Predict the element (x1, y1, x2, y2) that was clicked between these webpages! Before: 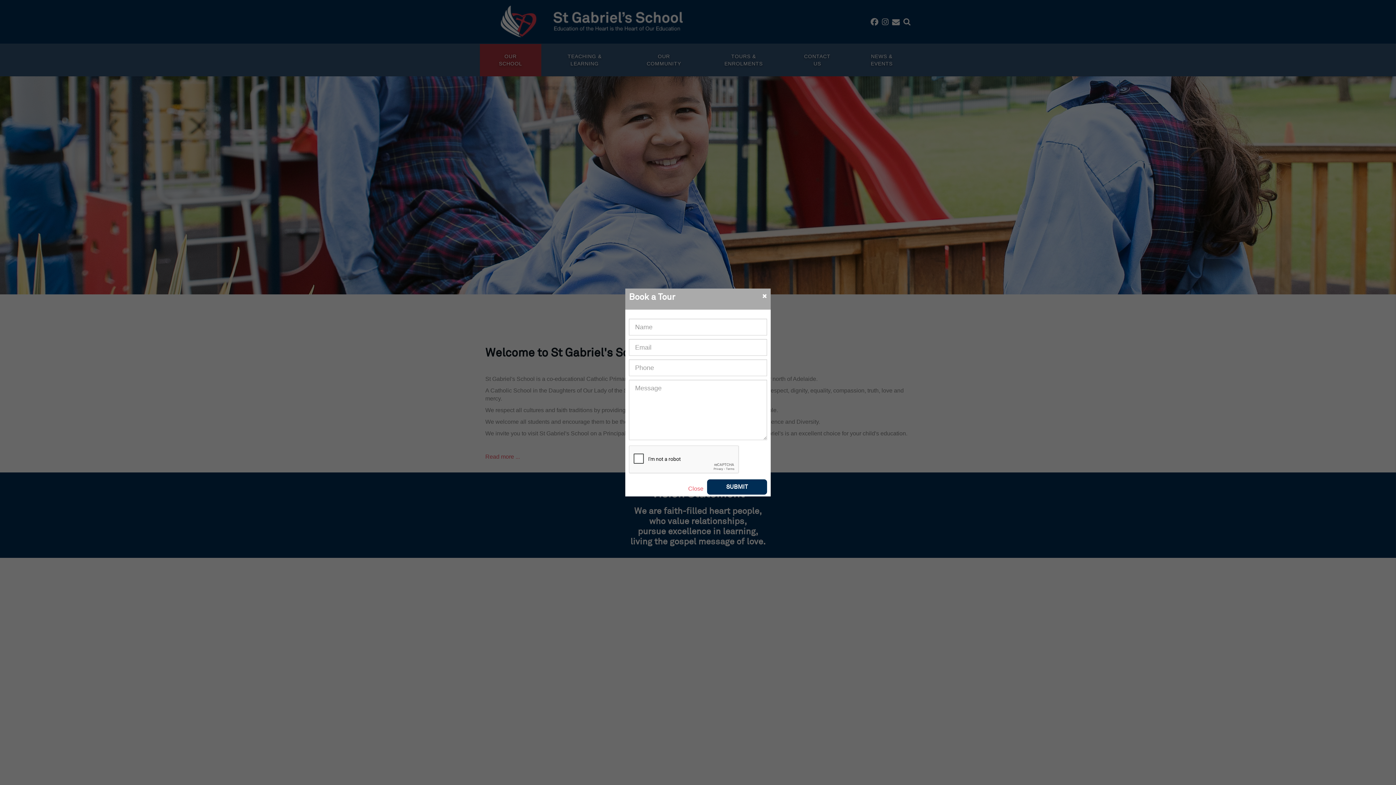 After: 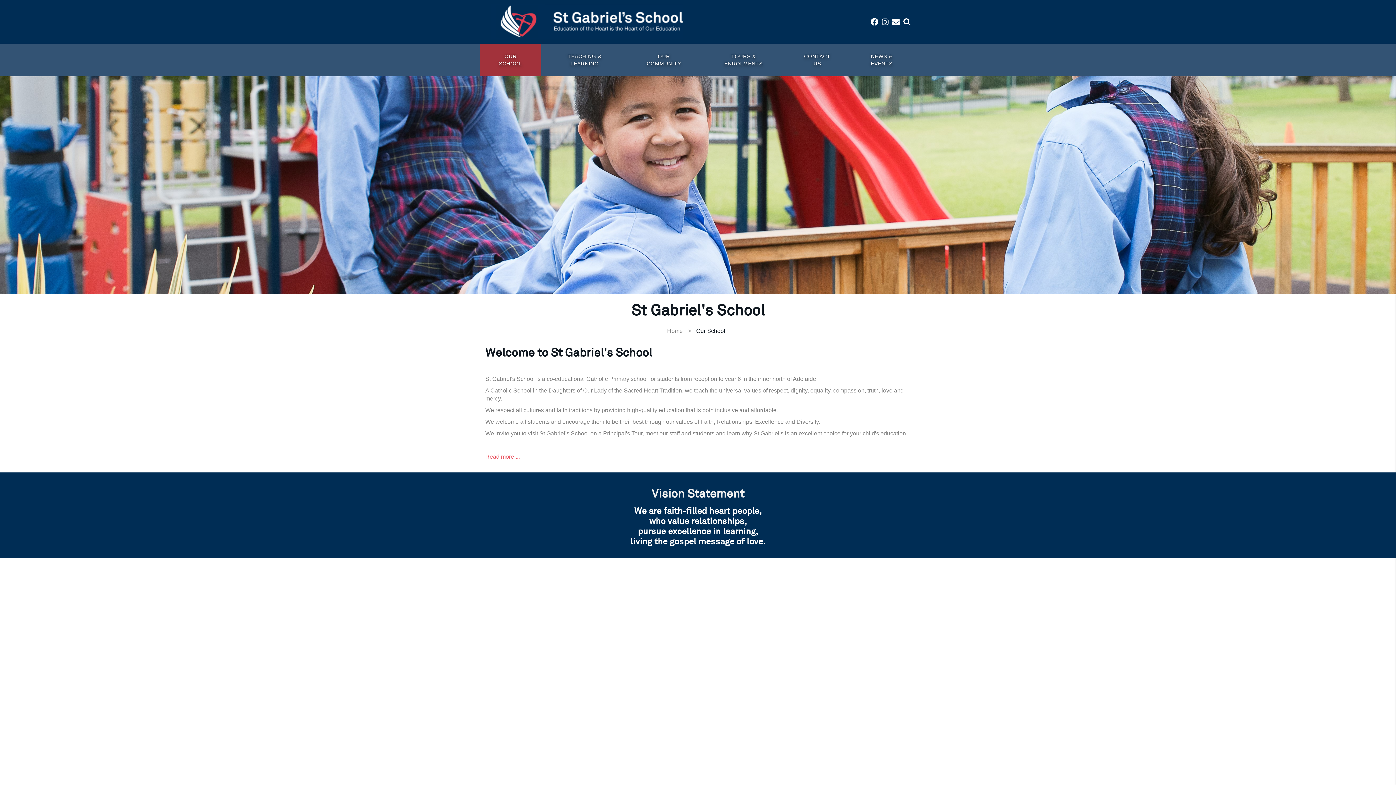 Action: label: Close bbox: (688, 485, 703, 492)